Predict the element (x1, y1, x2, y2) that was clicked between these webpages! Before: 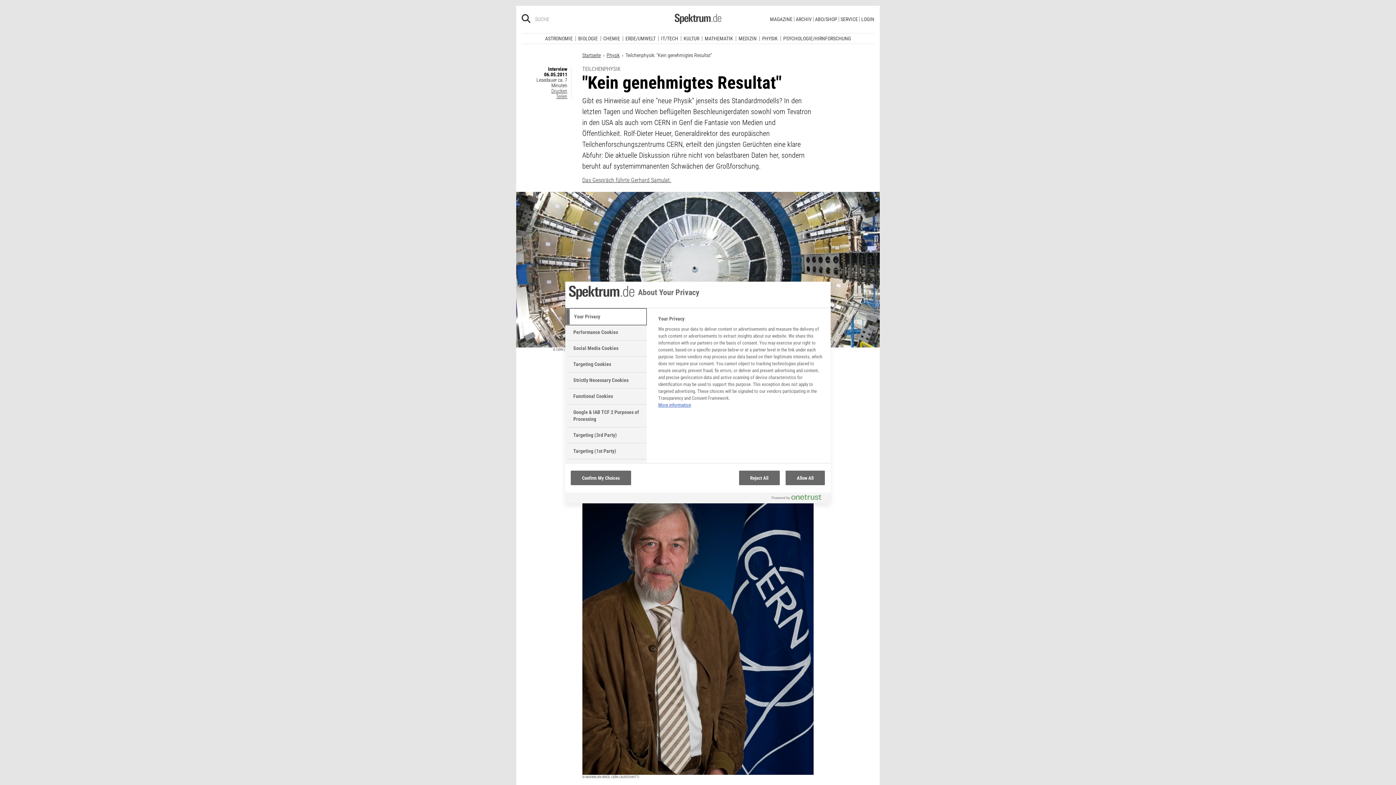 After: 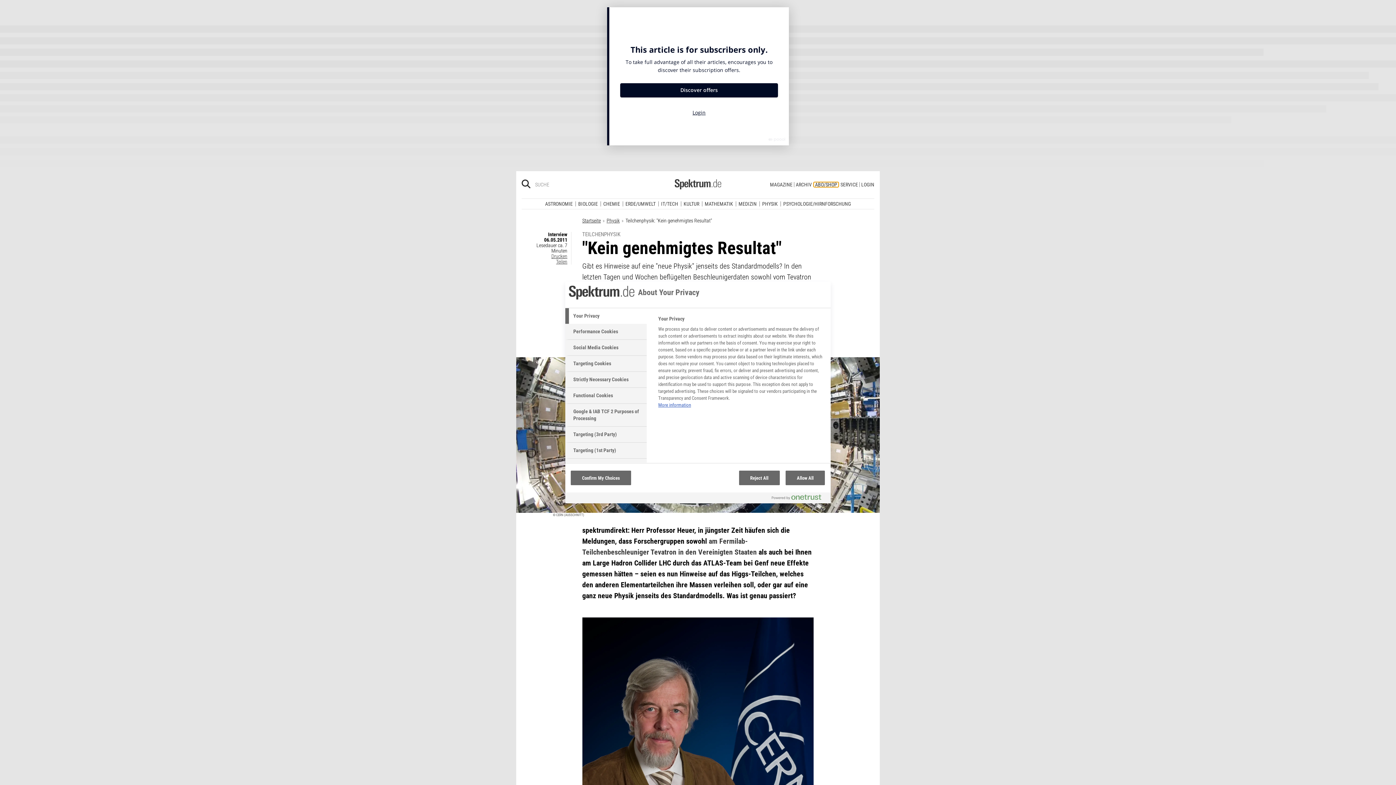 Action: bbox: (813, 16, 838, 21) label: ABO/SHOP